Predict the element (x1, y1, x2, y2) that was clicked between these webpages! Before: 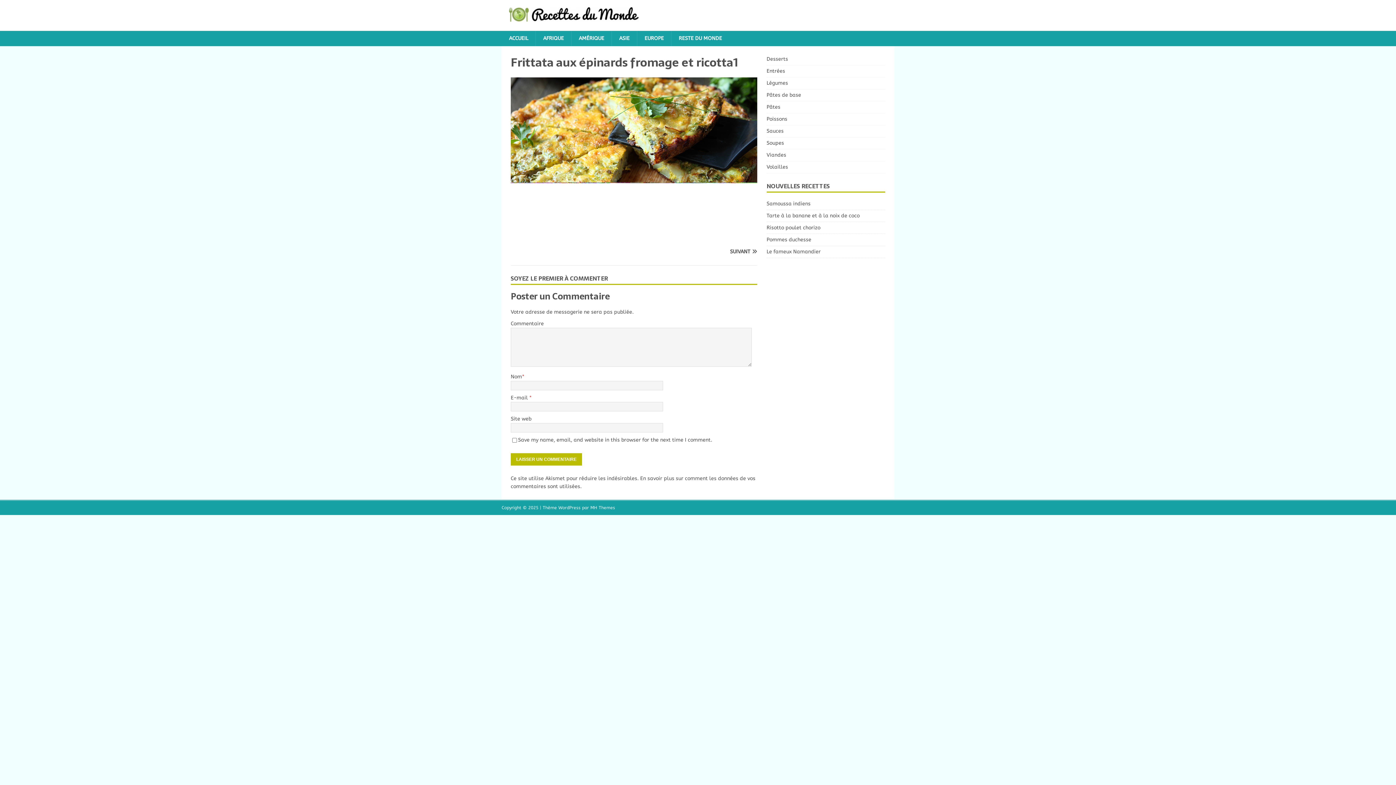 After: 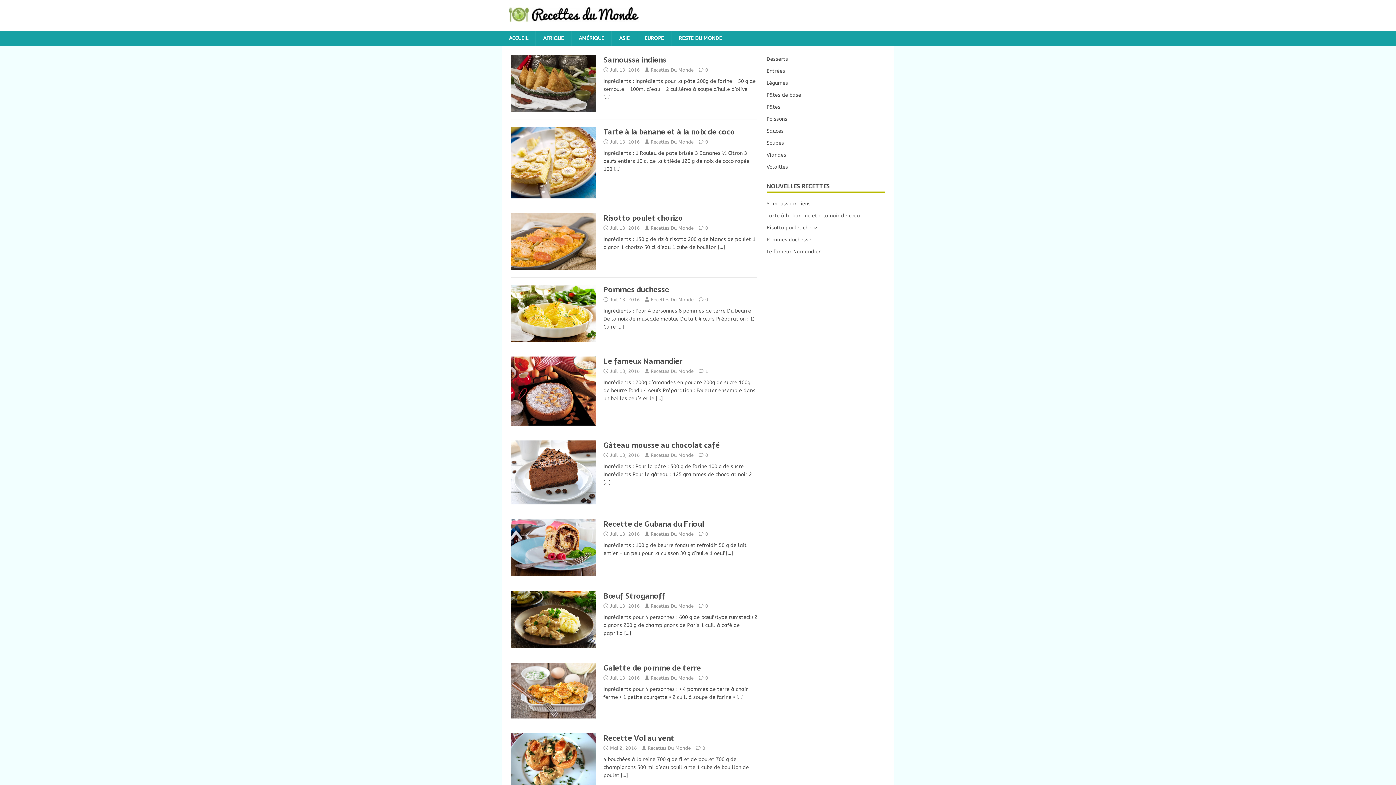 Action: label: ACCUEIL bbox: (501, 30, 535, 46)